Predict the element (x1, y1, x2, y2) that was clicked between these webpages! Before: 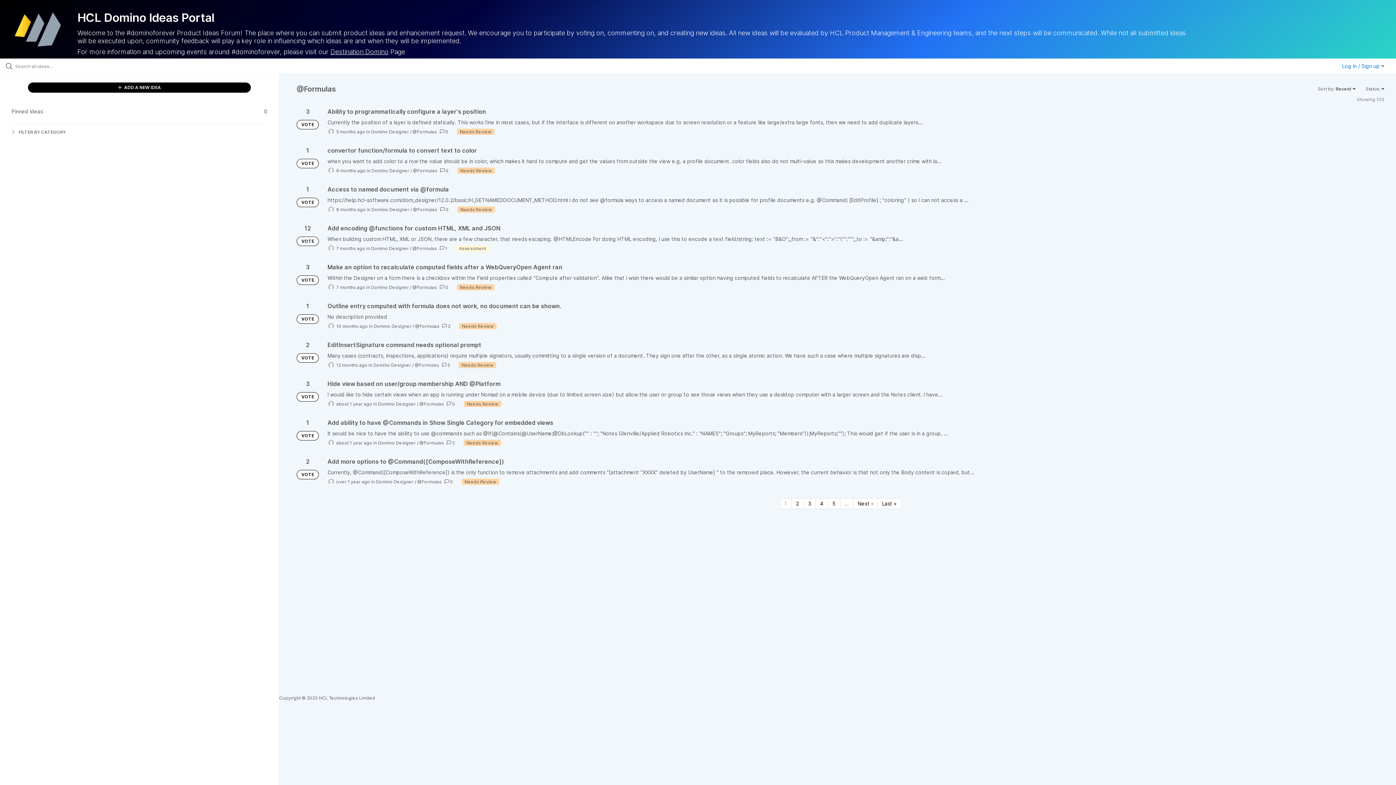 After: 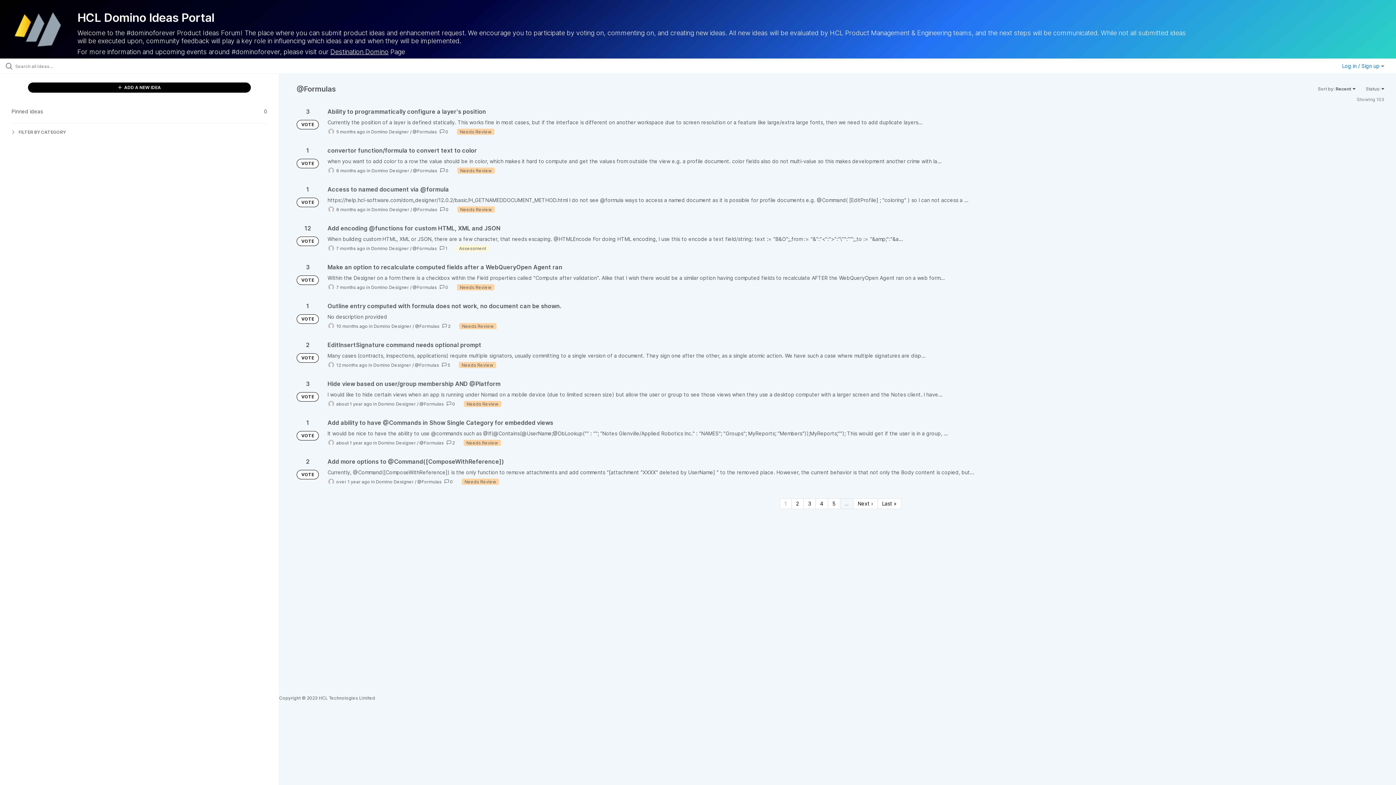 Action: label: … bbox: (840, 498, 853, 509)